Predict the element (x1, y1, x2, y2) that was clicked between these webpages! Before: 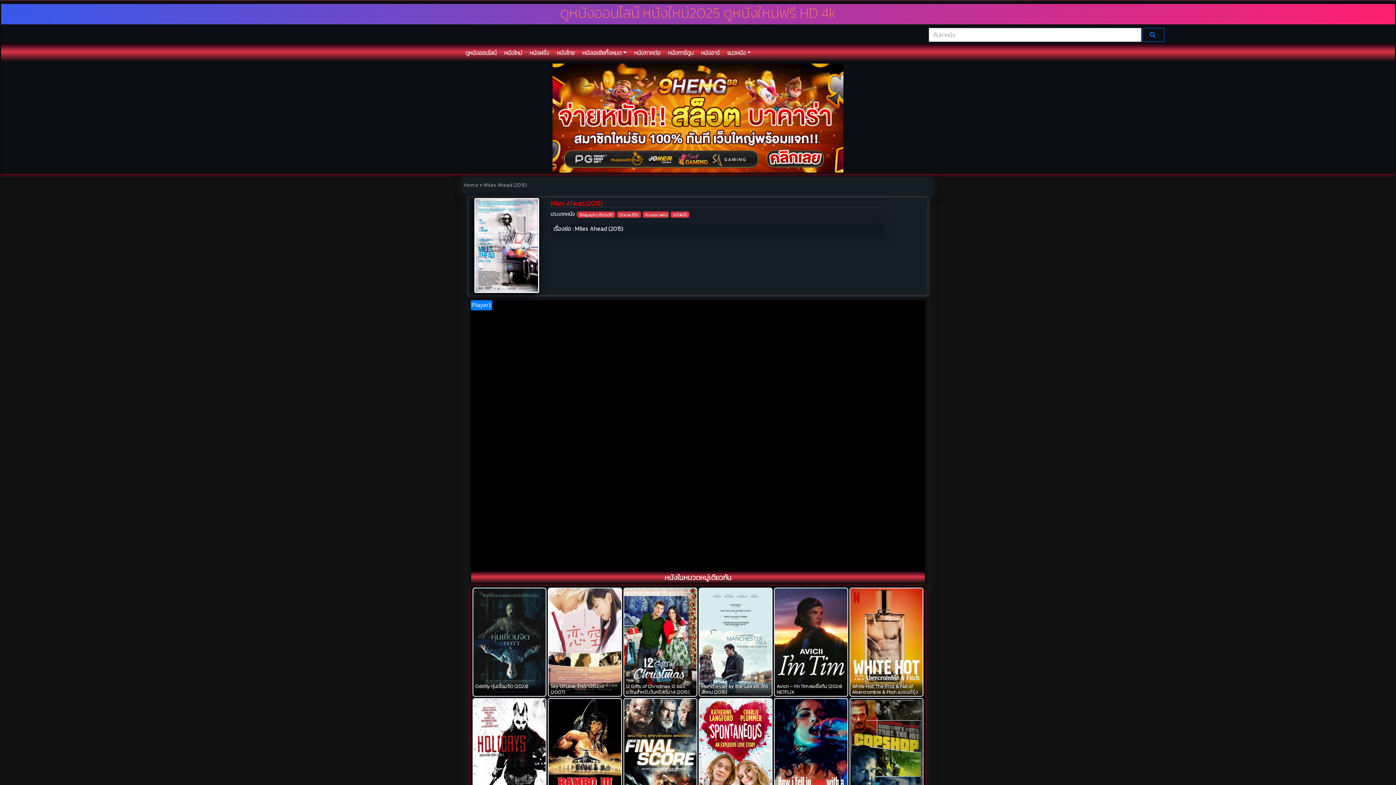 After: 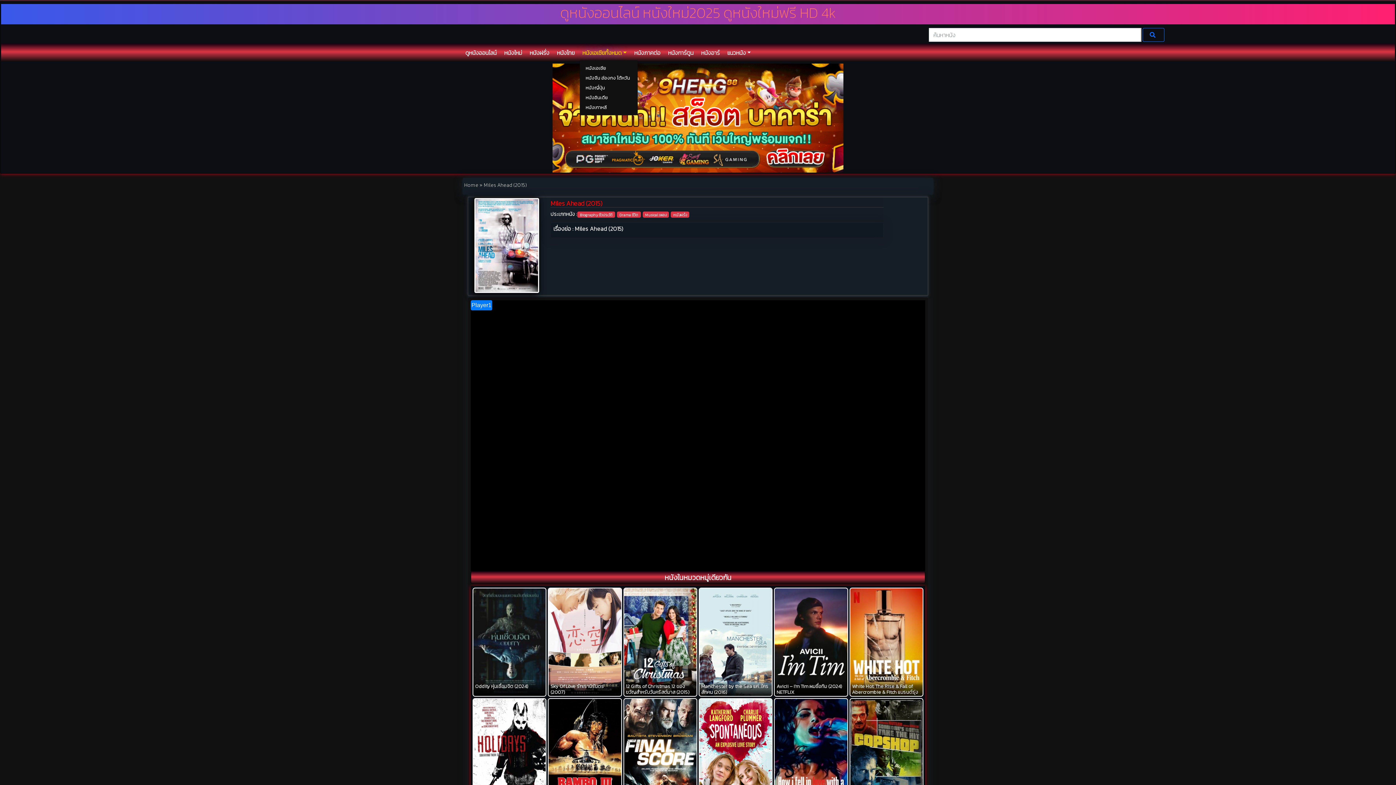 Action: label: หนังเอเชียทั้งหมด bbox: (579, 45, 629, 60)